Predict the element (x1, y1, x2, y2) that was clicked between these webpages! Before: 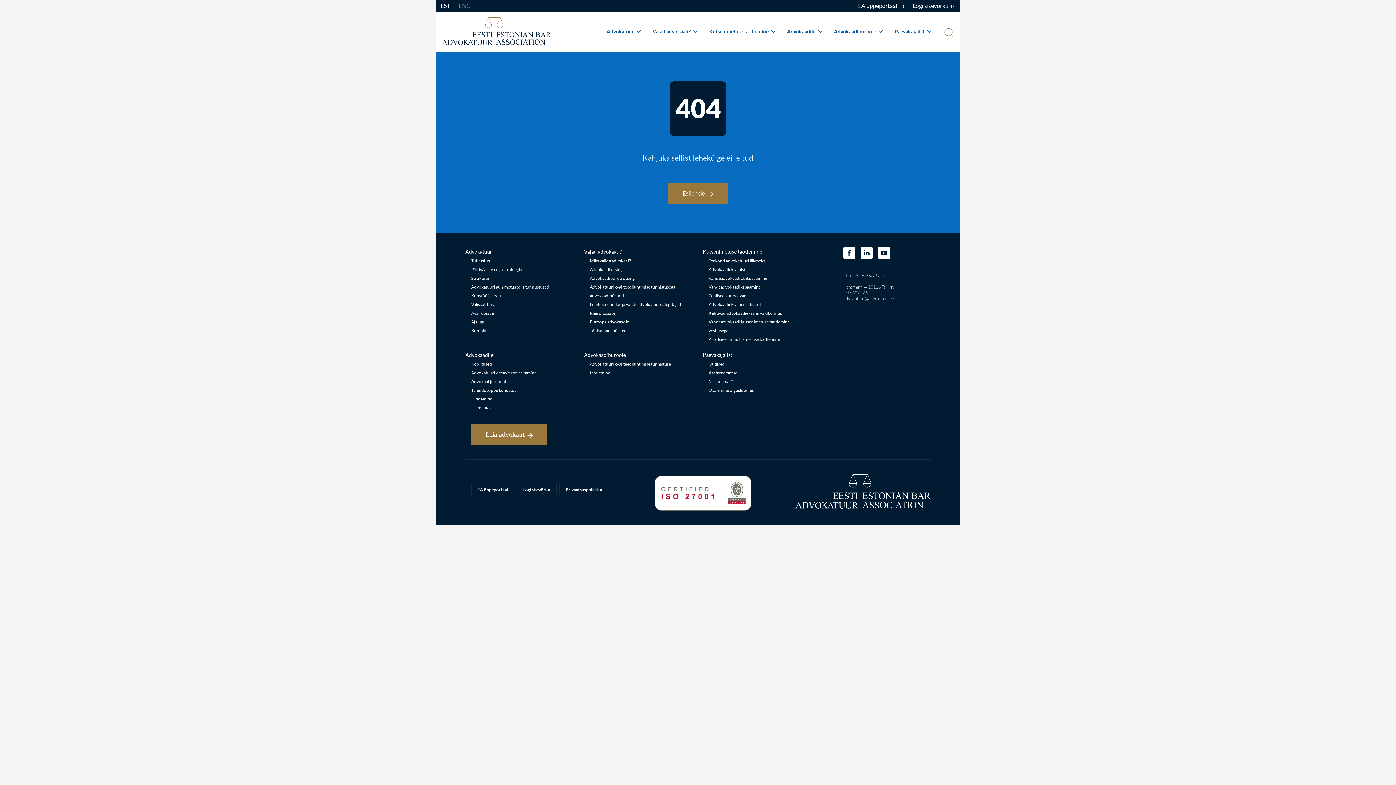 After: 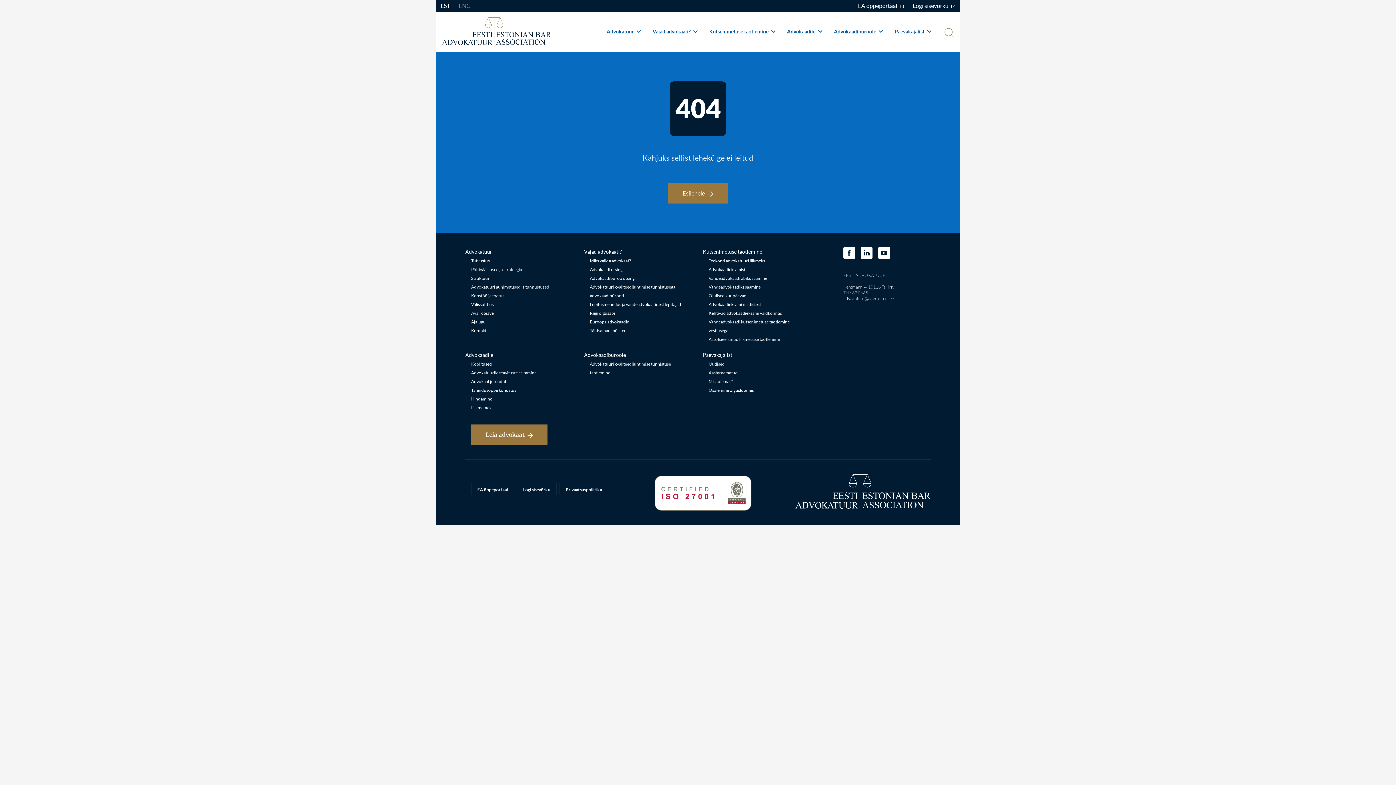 Action: label: EST bbox: (436, 2, 454, 9)